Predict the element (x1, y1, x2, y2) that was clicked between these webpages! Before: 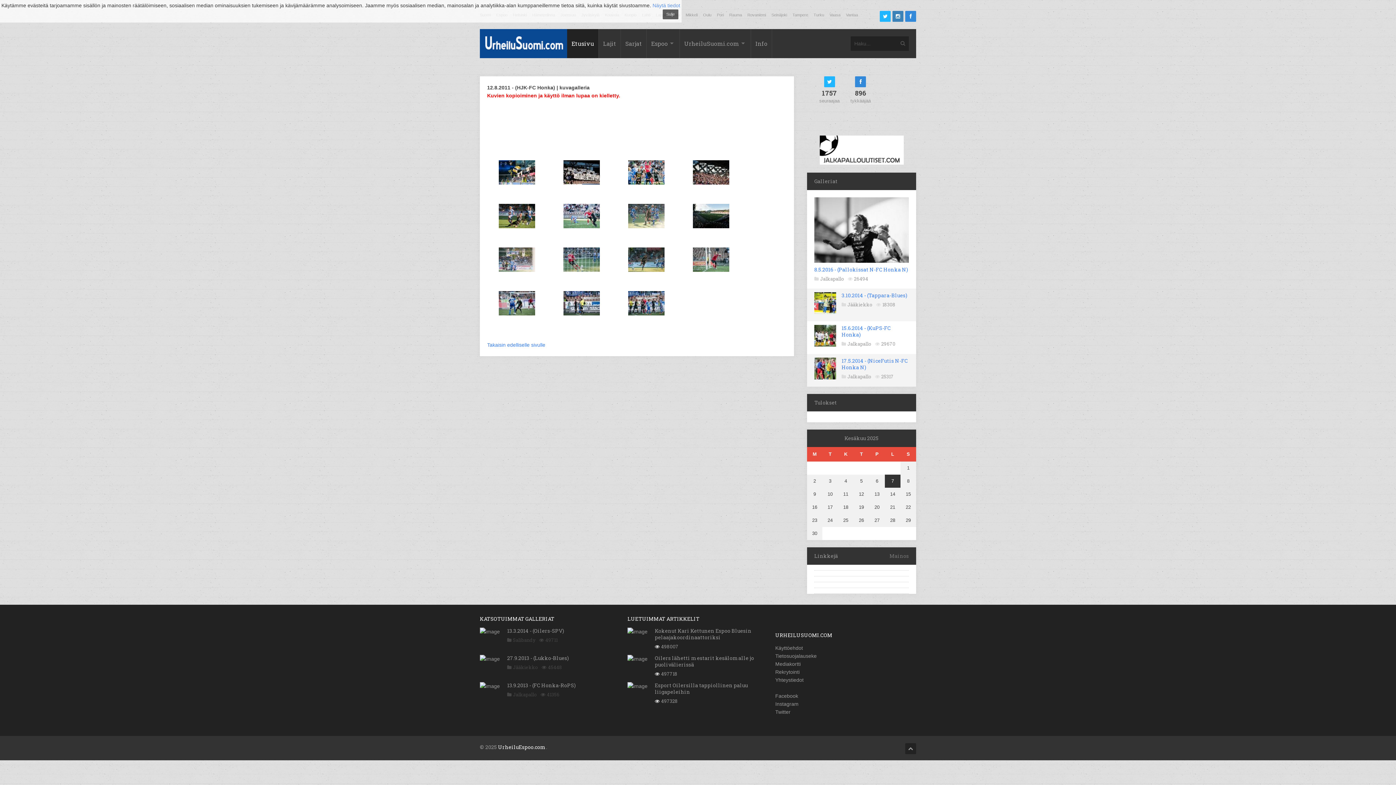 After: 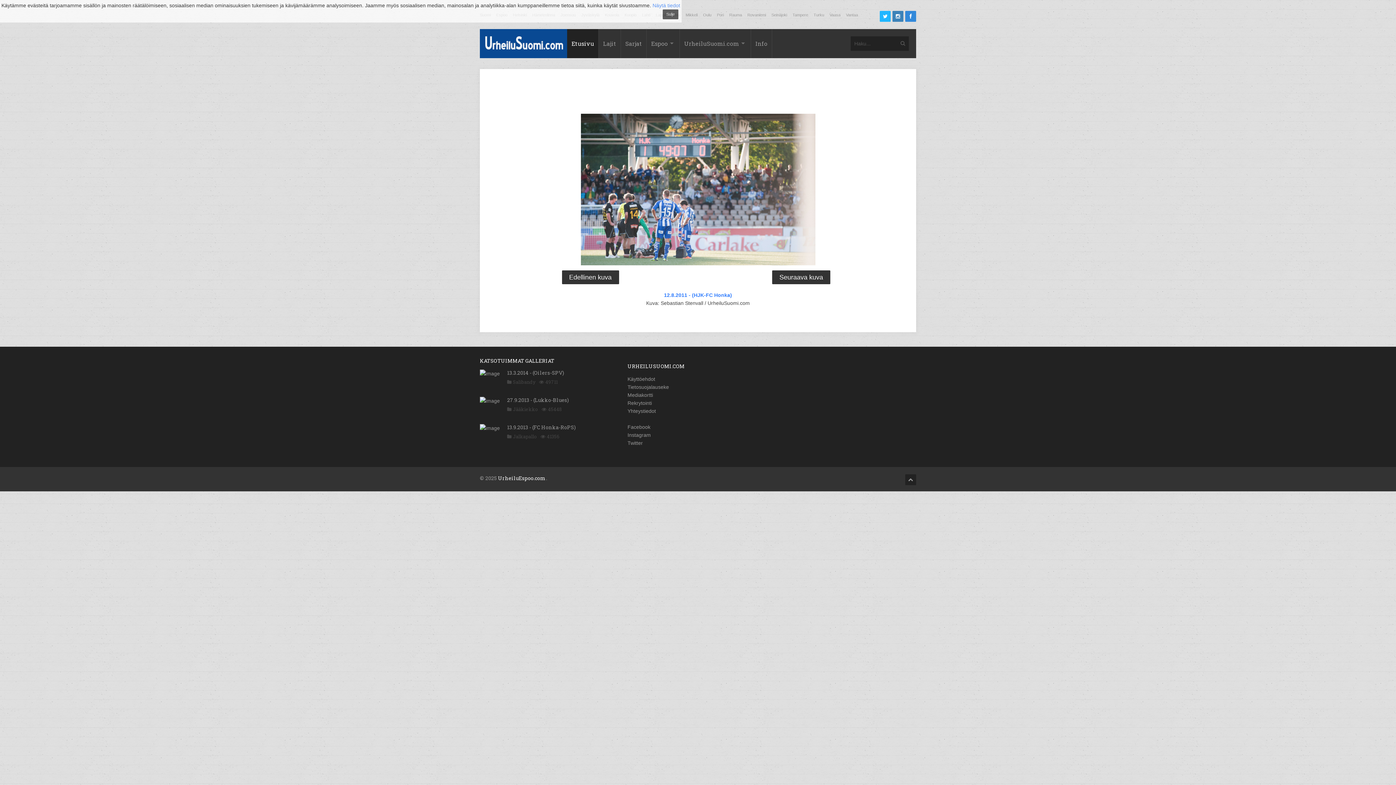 Action: bbox: (499, 265, 535, 270)